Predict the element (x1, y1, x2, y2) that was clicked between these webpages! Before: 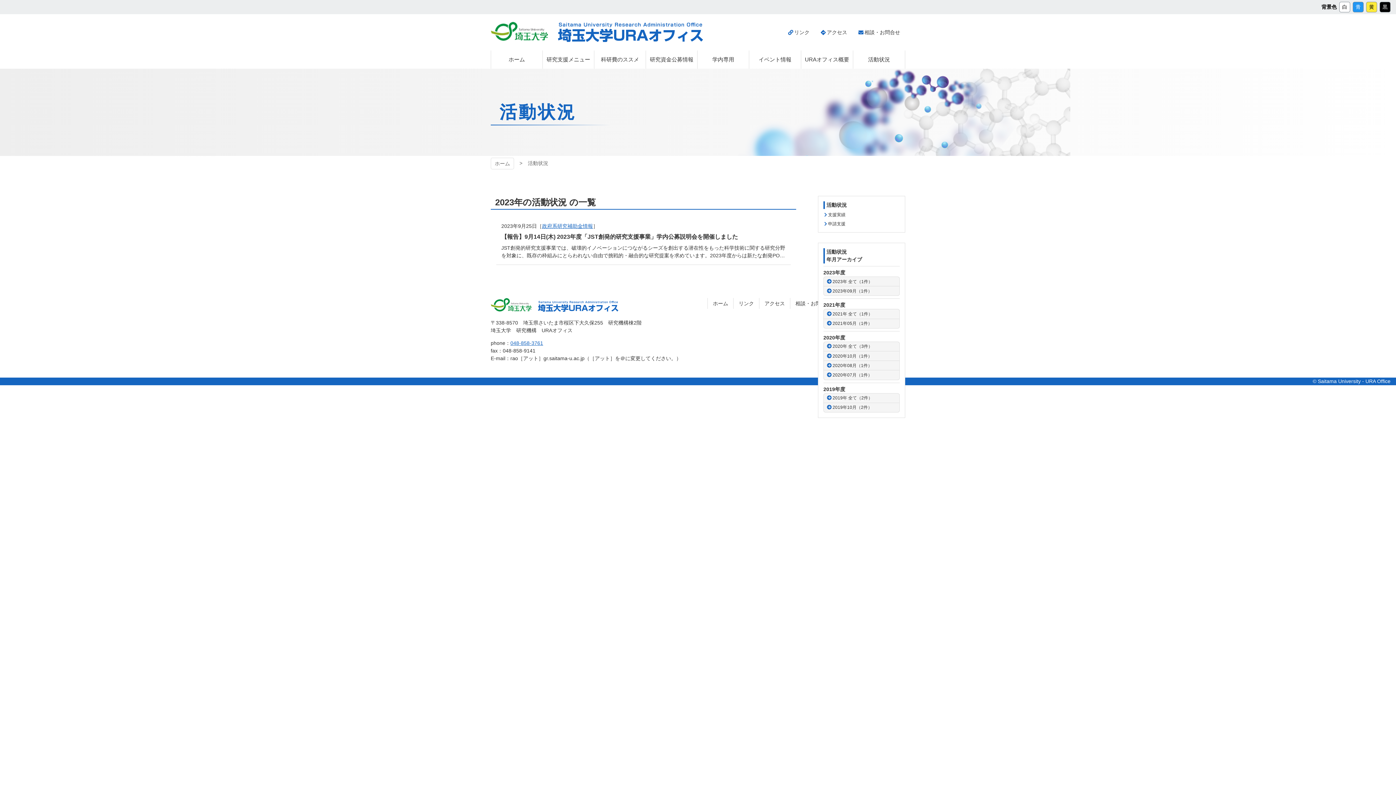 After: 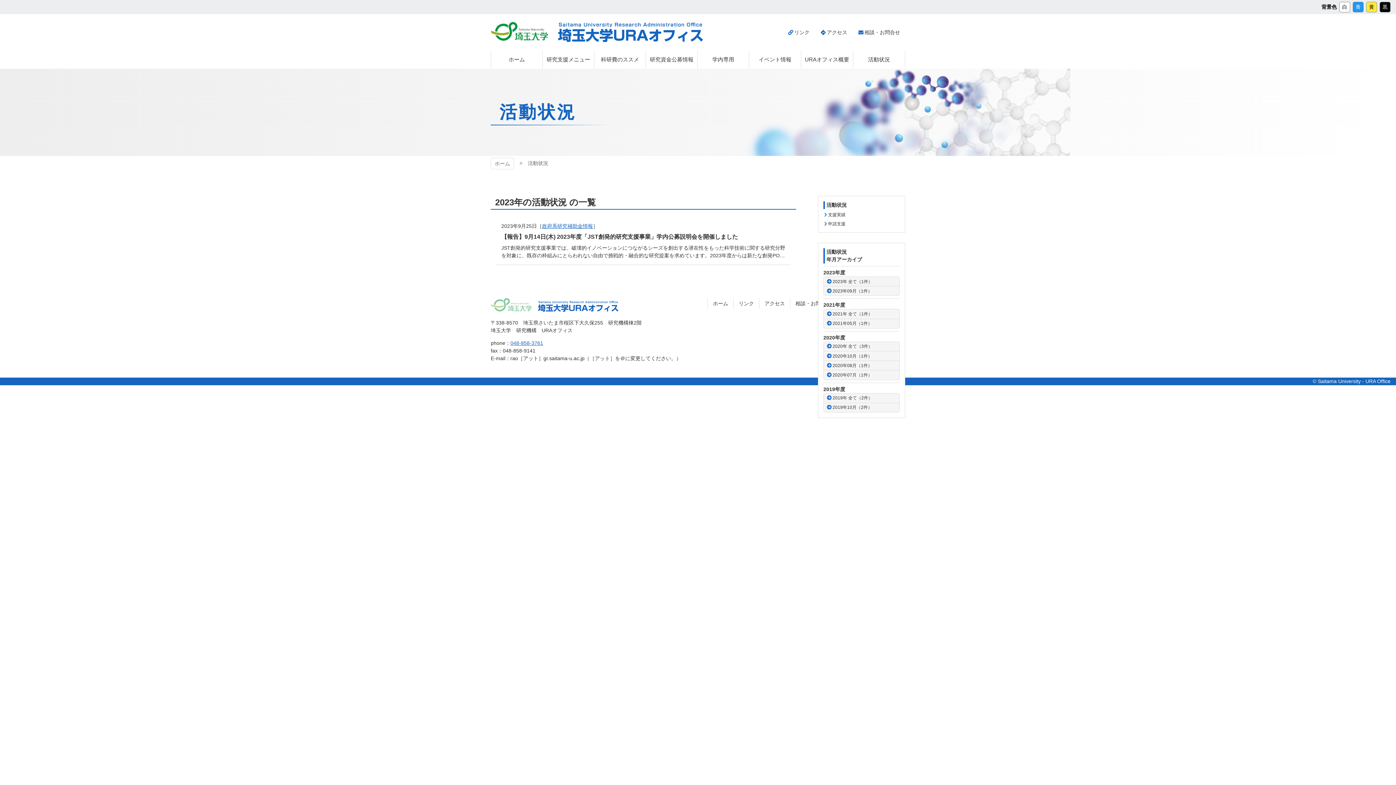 Action: label: 埼玉大学 bbox: (490, 298, 531, 312)